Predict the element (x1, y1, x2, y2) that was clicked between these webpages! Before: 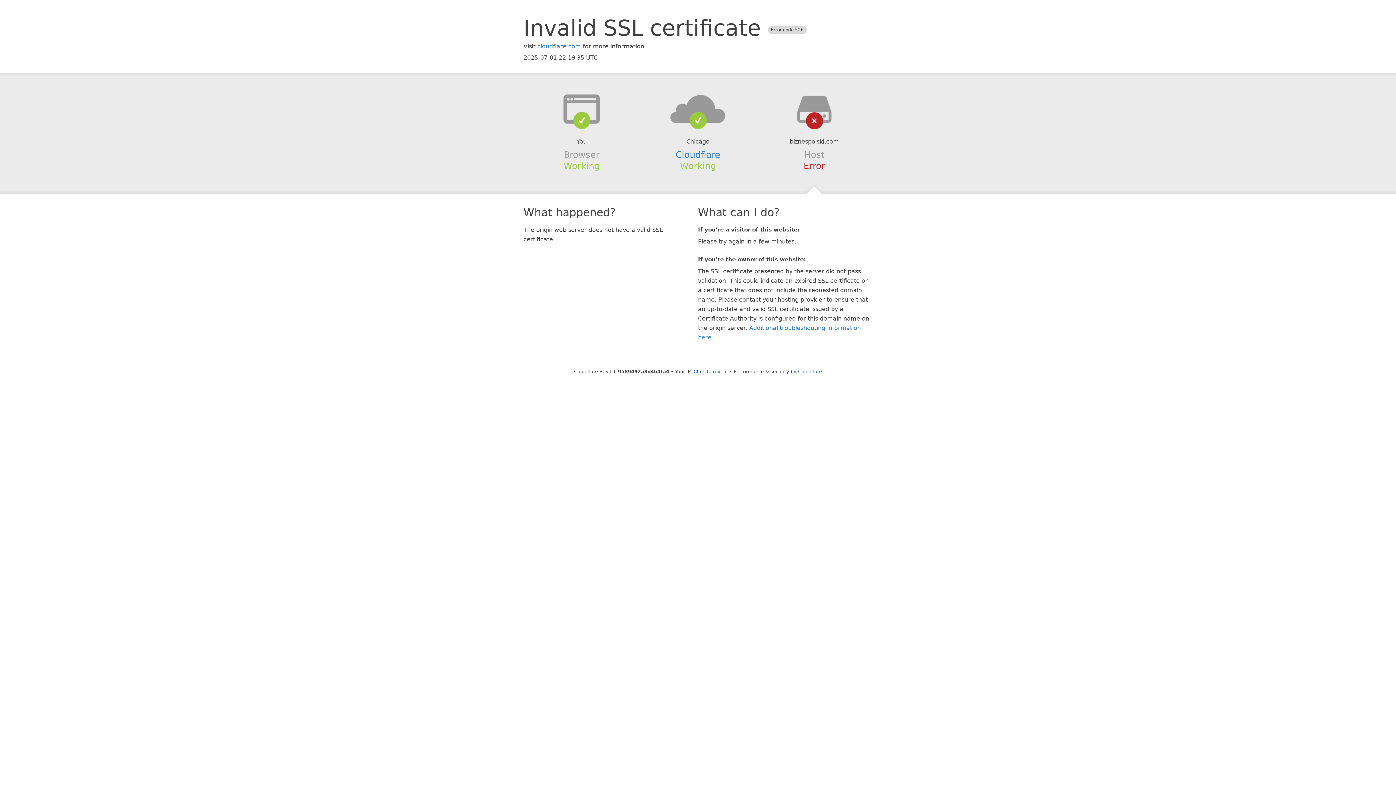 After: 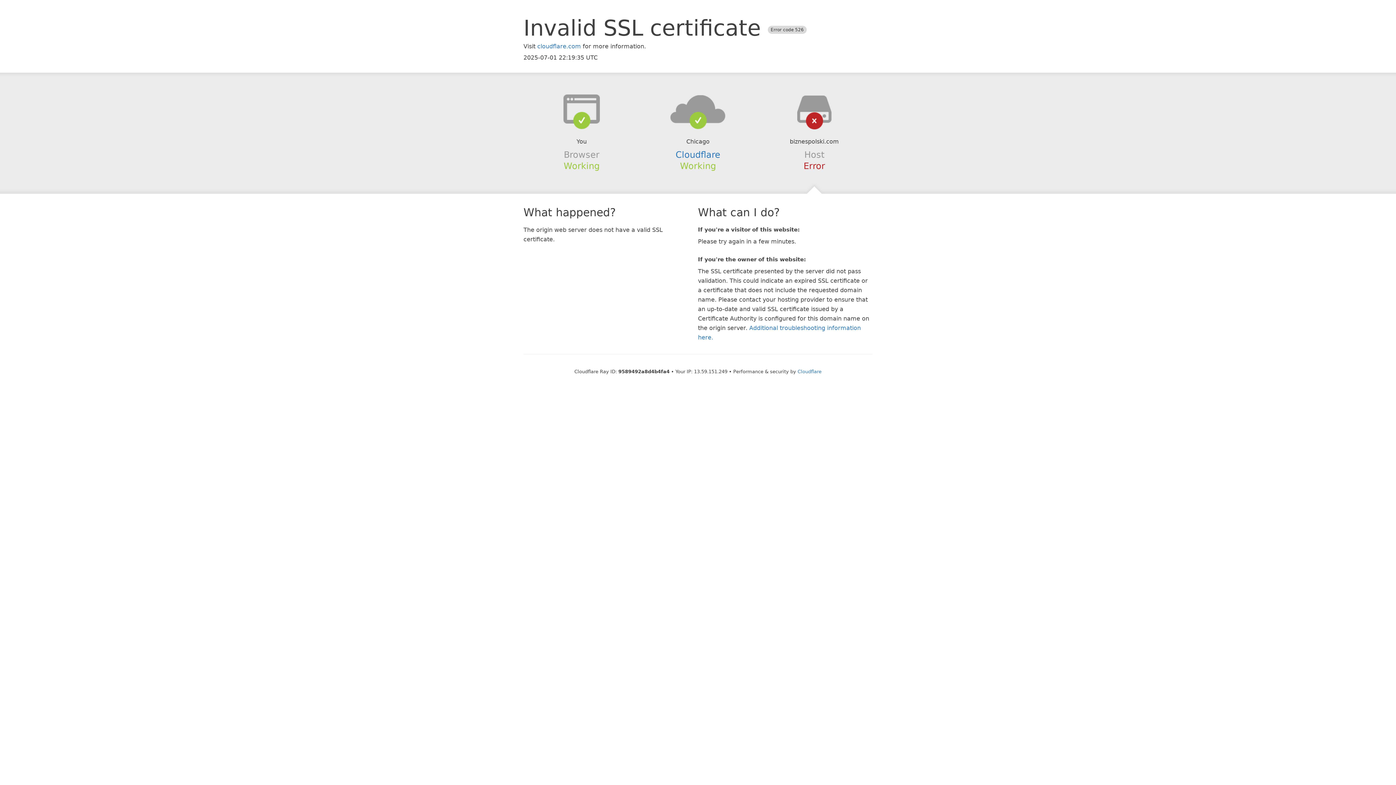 Action: label: Click to reveal bbox: (693, 368, 728, 374)